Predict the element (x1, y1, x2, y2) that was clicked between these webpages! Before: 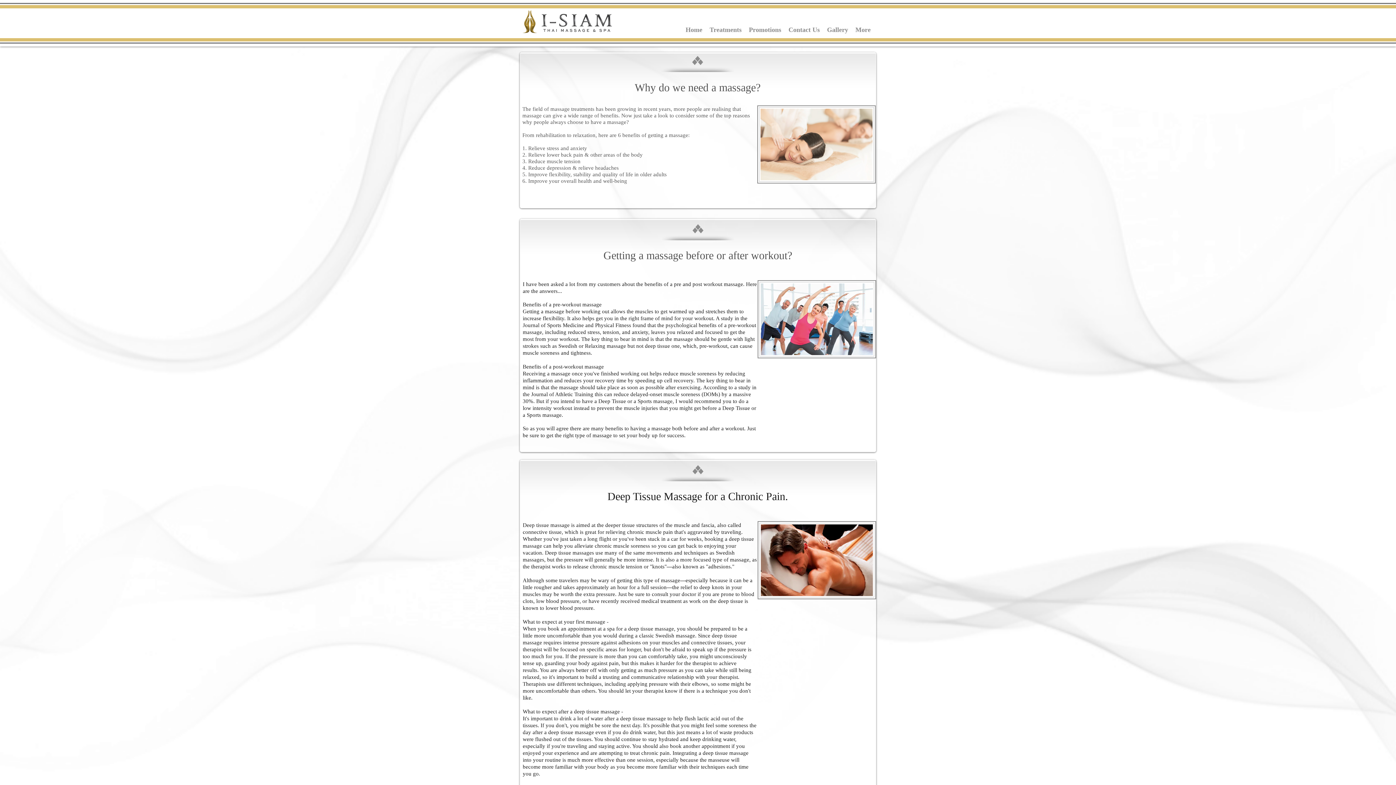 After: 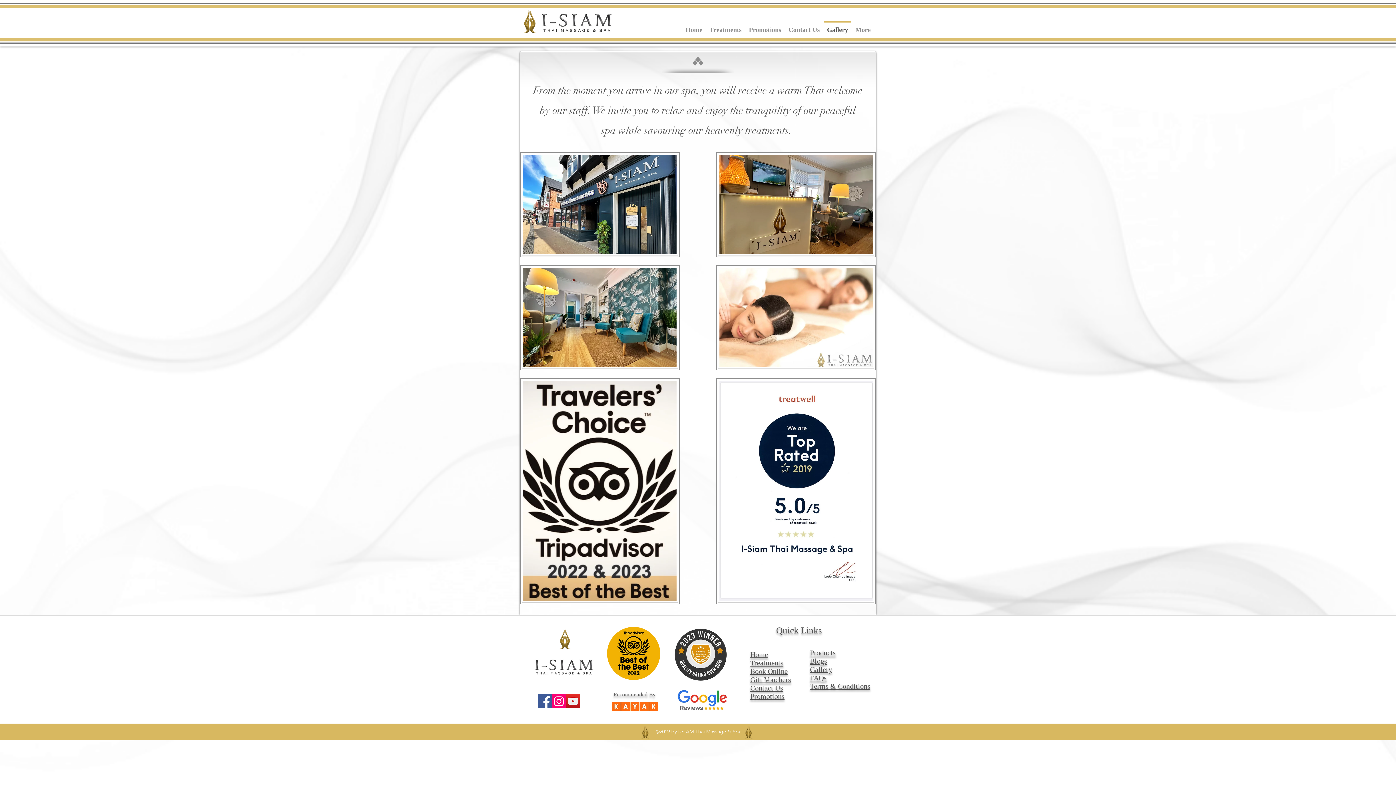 Action: bbox: (823, 21, 852, 32) label: Gallery